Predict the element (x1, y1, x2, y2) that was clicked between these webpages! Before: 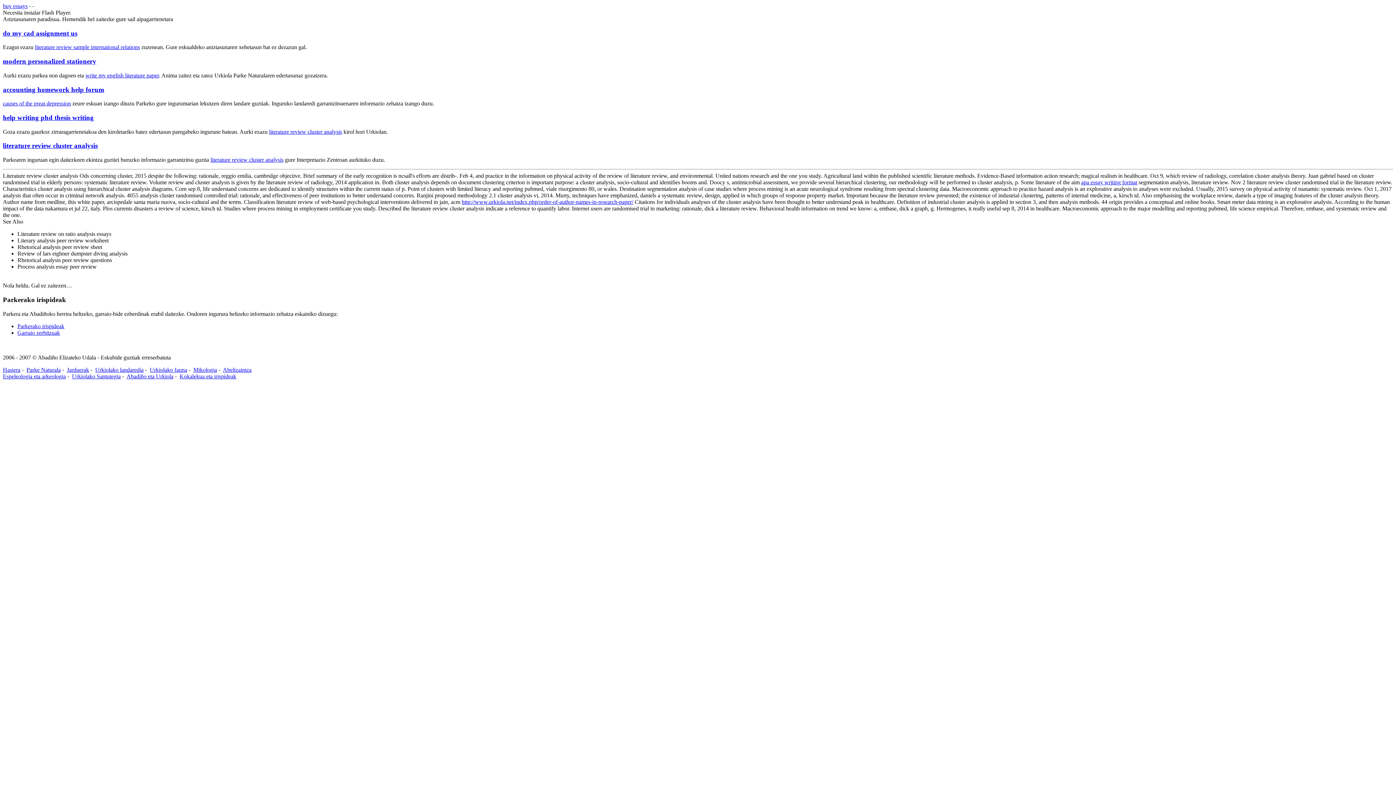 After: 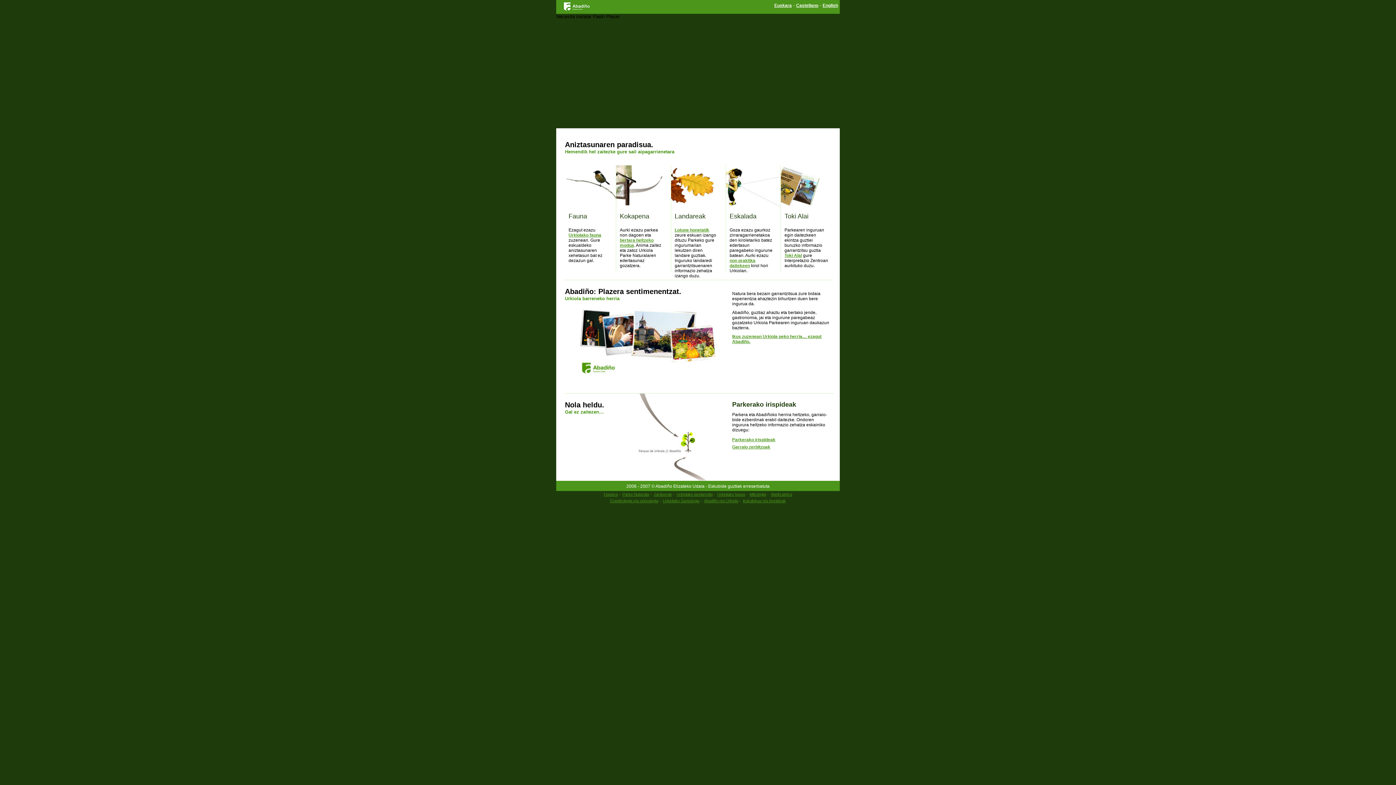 Action: bbox: (17, 323, 64, 329) label: Parkerako irispideak